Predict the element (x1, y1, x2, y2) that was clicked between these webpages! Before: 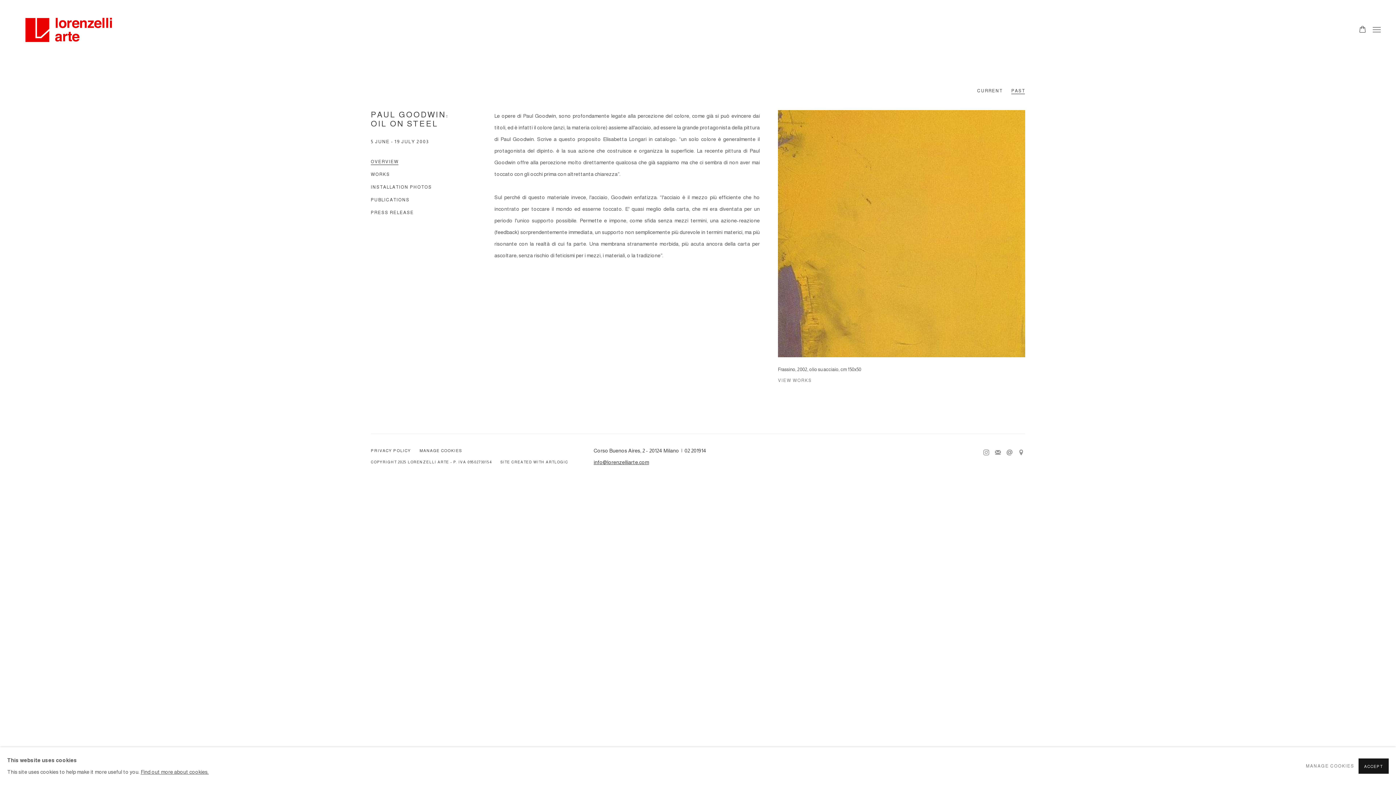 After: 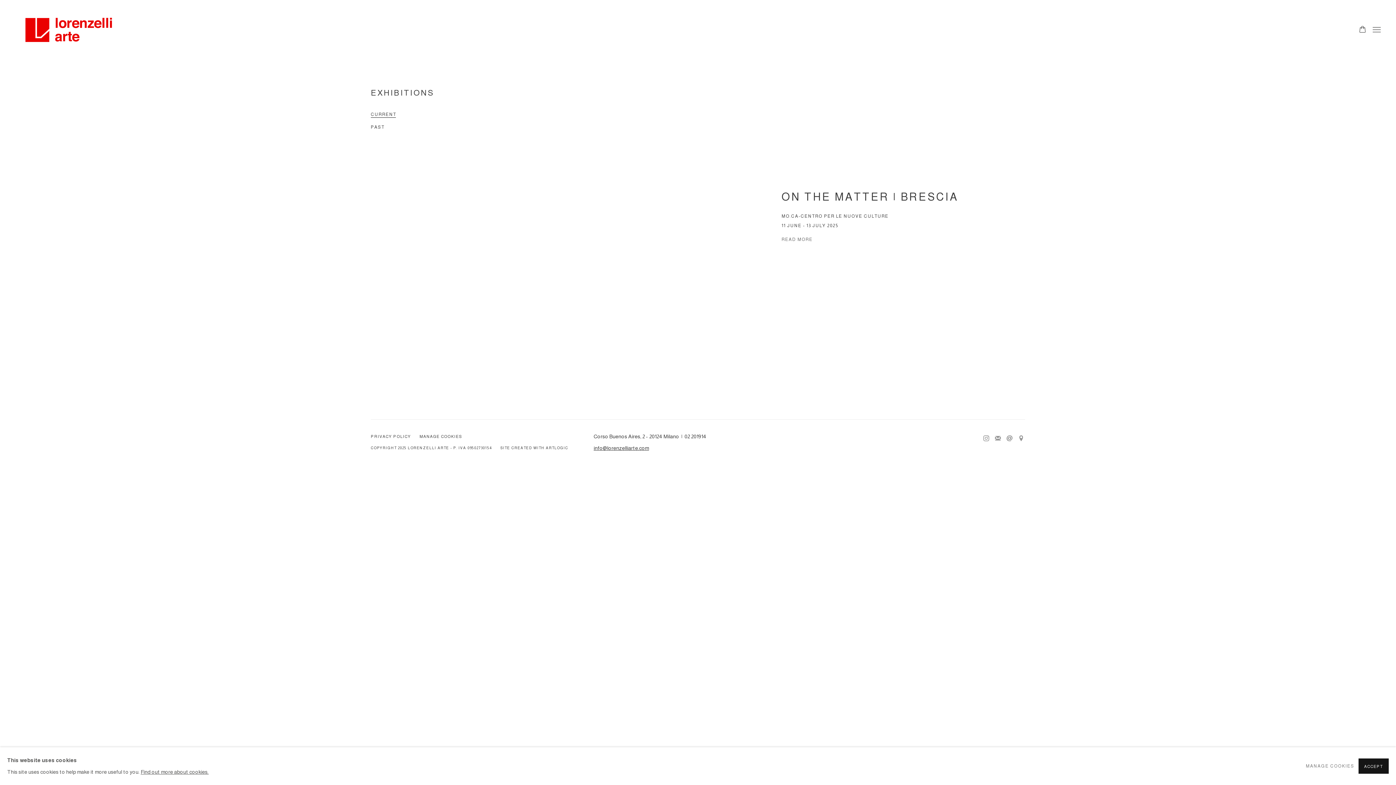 Action: label: CURRENT bbox: (977, 88, 1002, 95)